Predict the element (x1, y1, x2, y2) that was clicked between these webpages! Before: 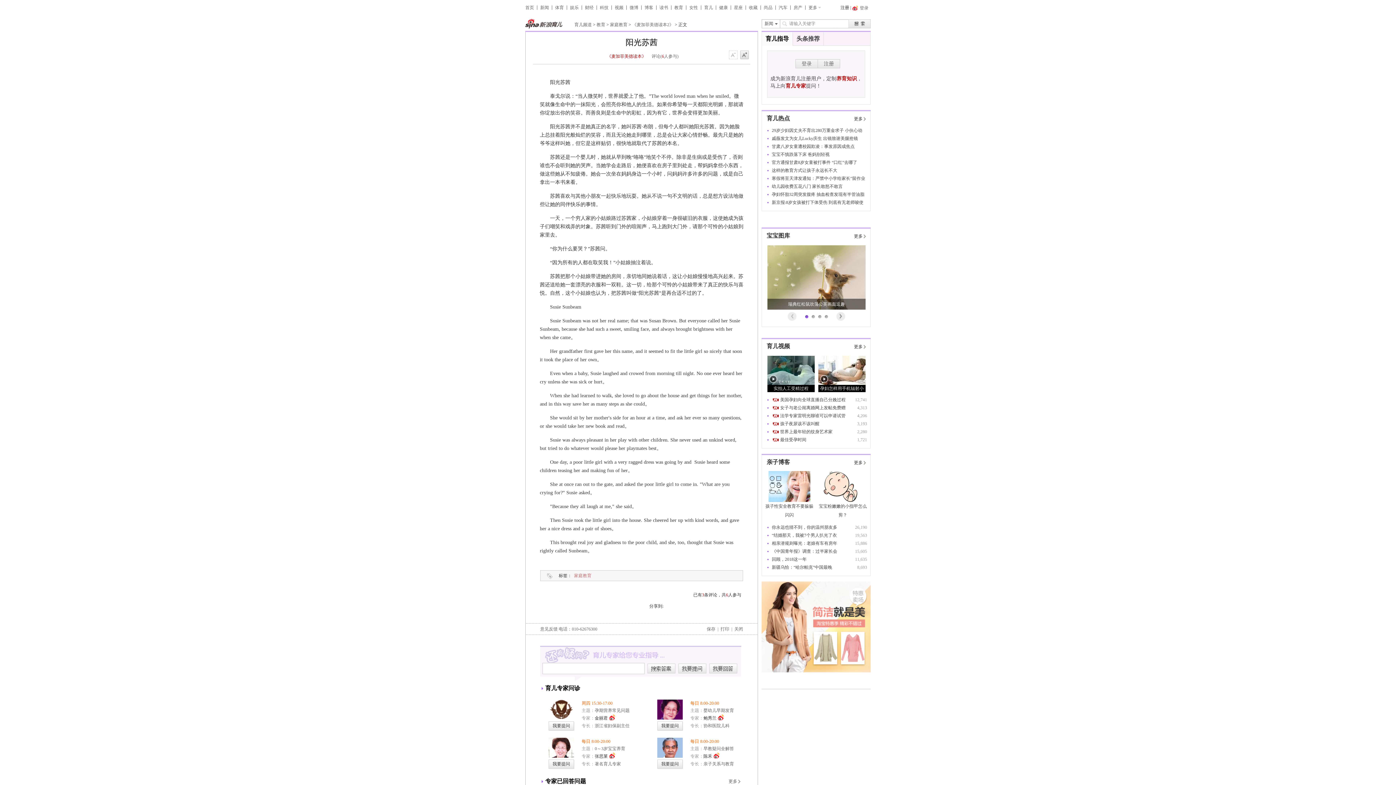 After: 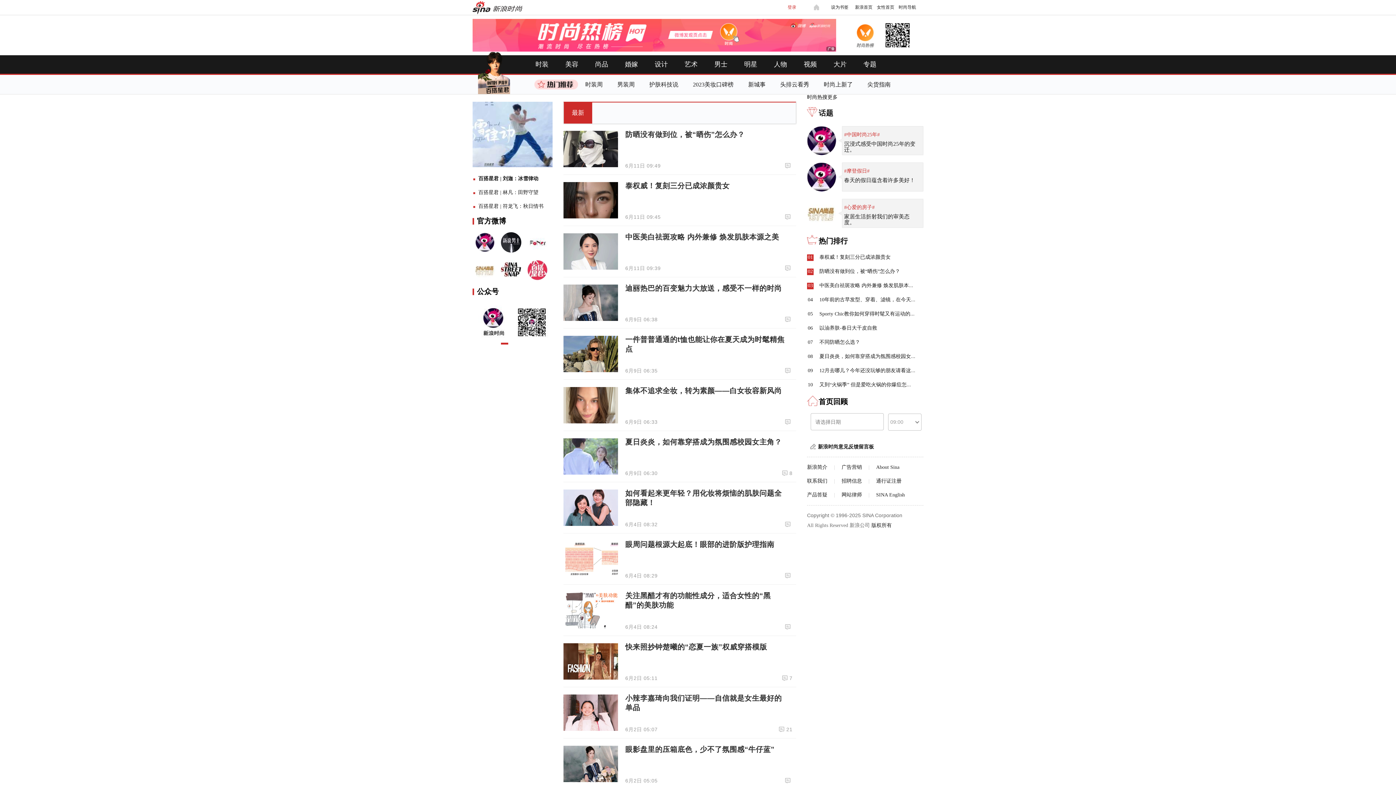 Action: label: 尚品 bbox: (764, 5, 772, 10)